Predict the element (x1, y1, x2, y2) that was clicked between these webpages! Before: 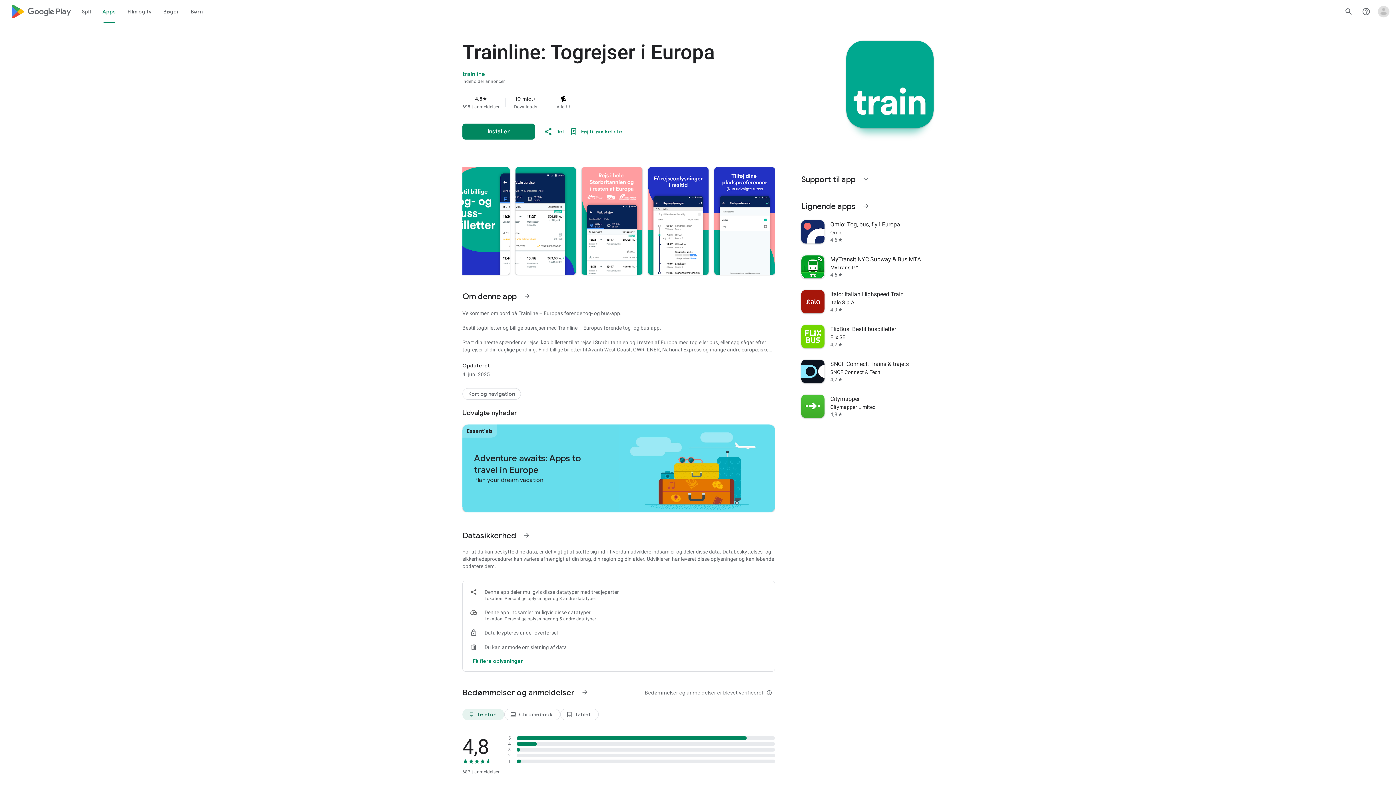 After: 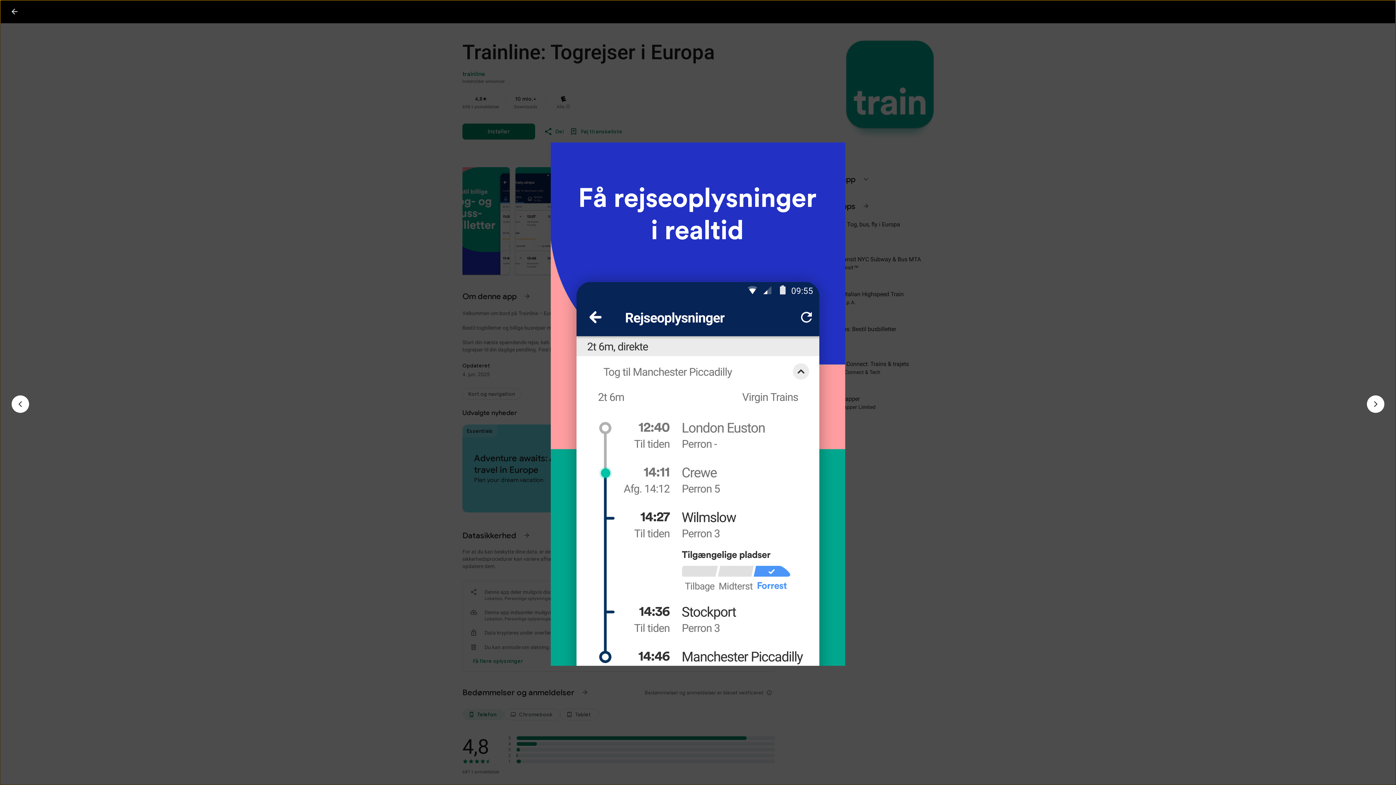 Action: bbox: (648, 167, 708, 274)